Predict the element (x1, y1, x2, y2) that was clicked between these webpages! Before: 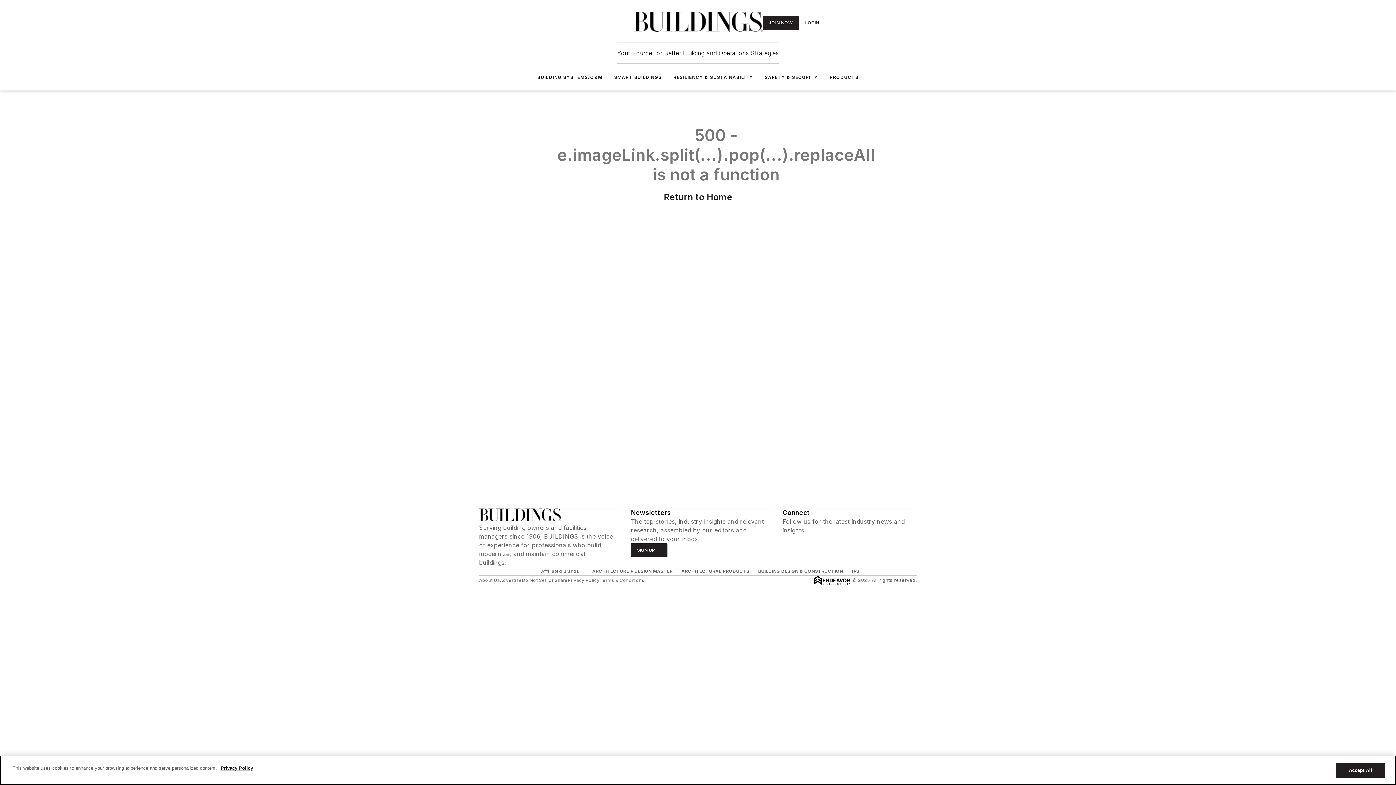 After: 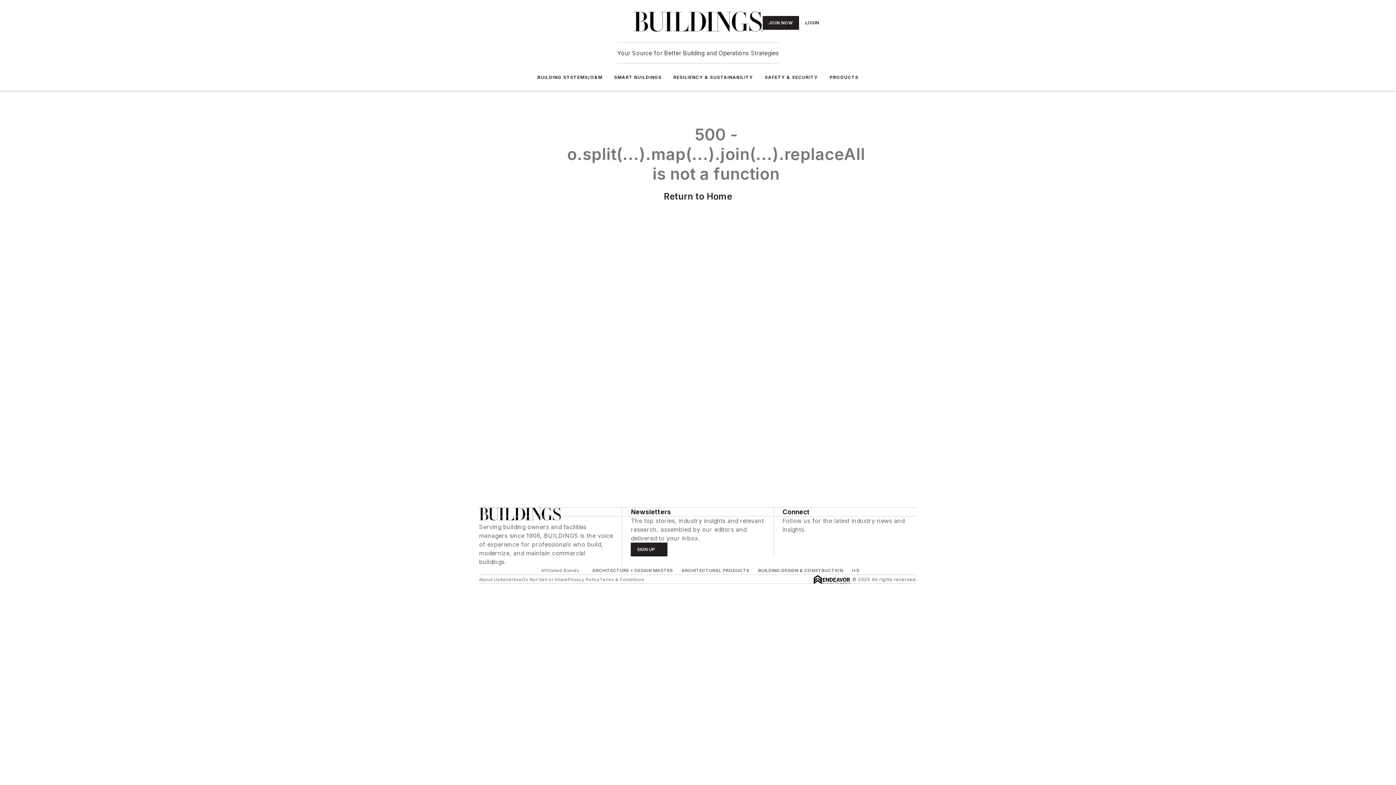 Action: label: JOIN NOW bbox: (762, 15, 799, 29)